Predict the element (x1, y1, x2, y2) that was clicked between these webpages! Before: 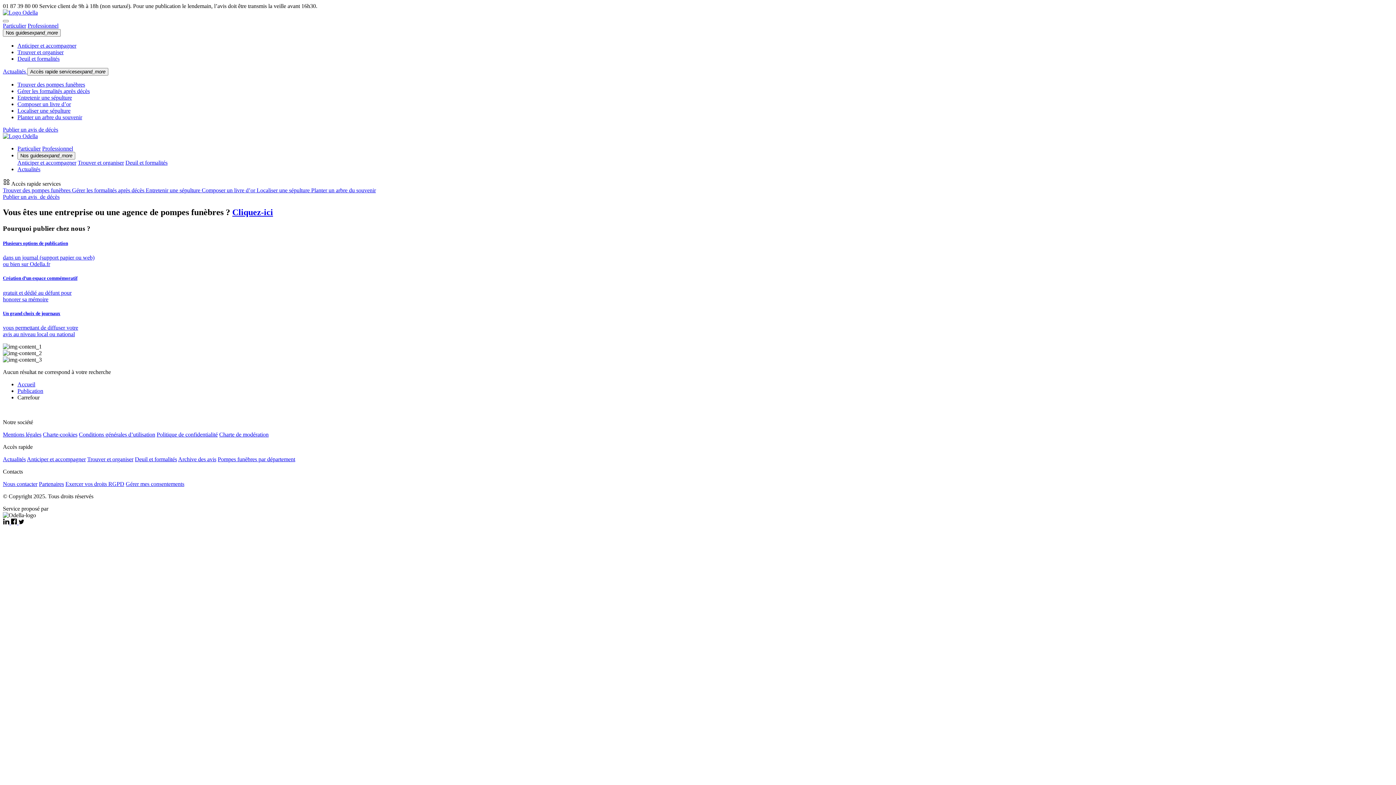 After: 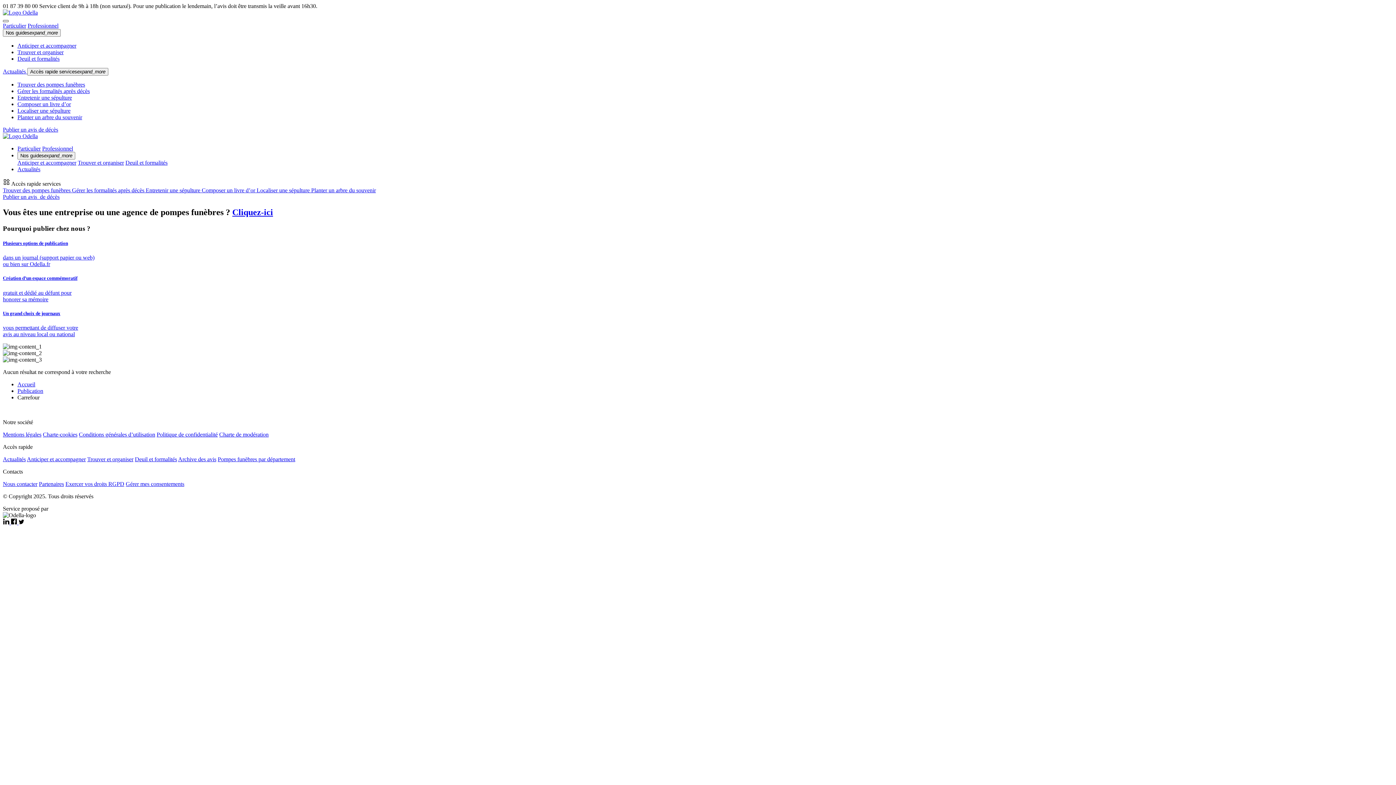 Action: bbox: (2, 20, 8, 22)